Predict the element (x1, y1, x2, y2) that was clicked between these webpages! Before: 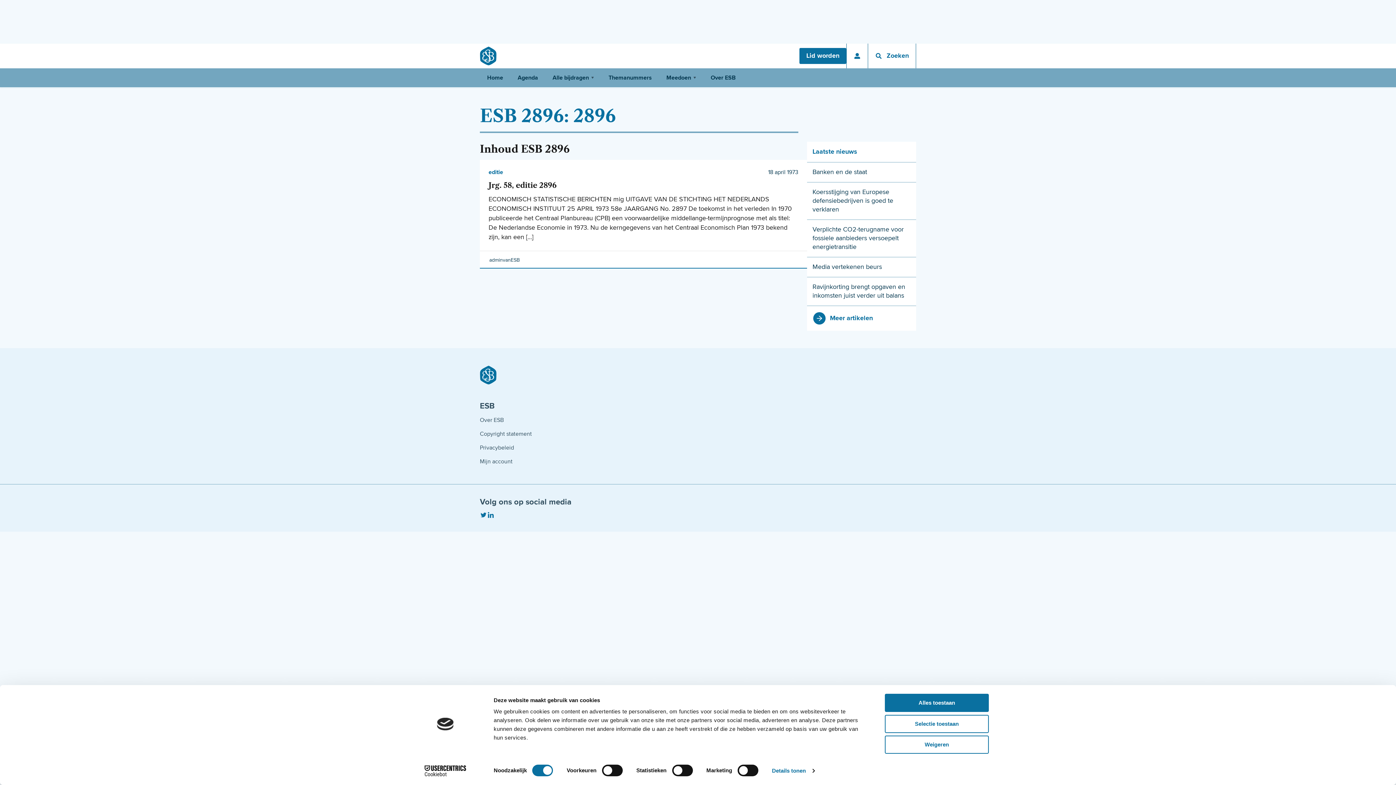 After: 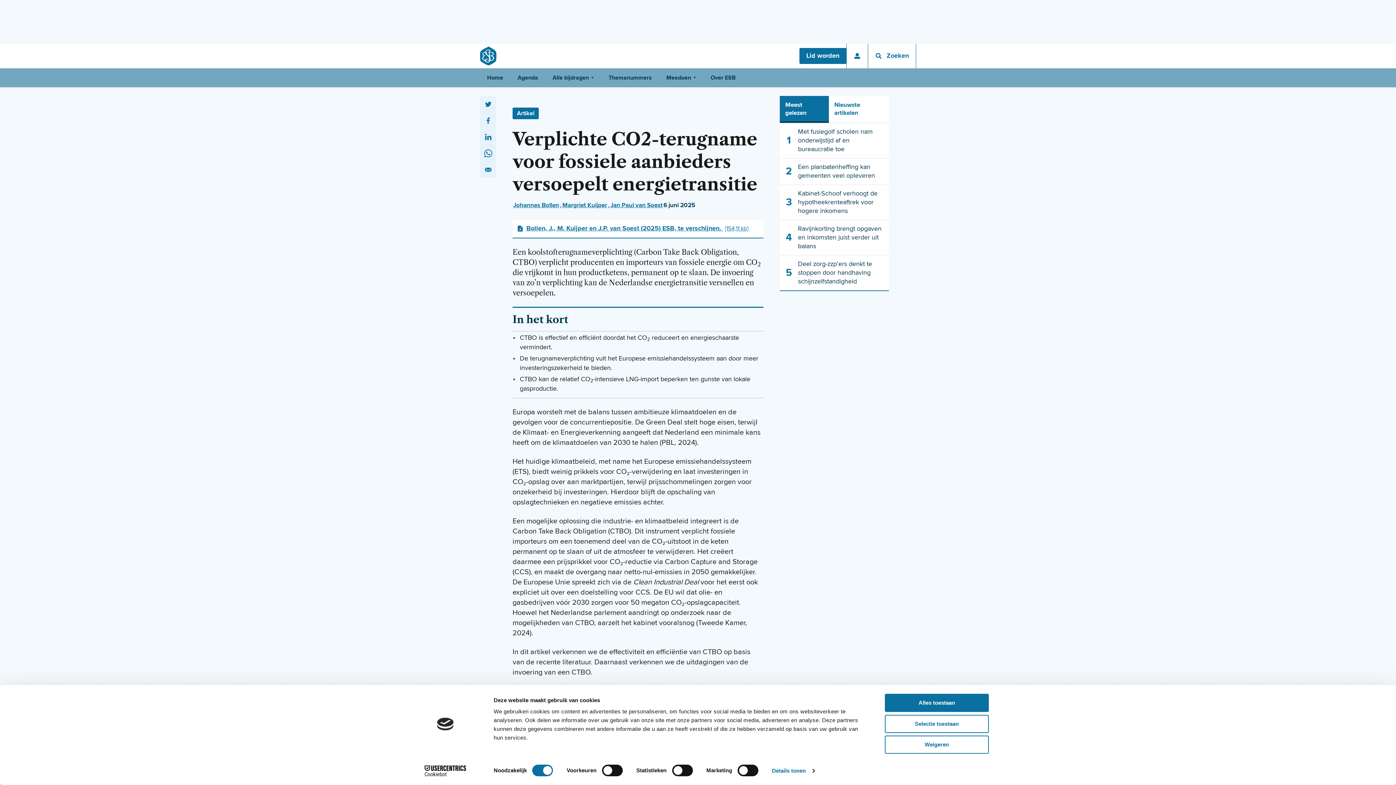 Action: label: Verplichte CO2-terugname voor fossiele aanbieders versoepelt energietransitie bbox: (812, 225, 910, 251)